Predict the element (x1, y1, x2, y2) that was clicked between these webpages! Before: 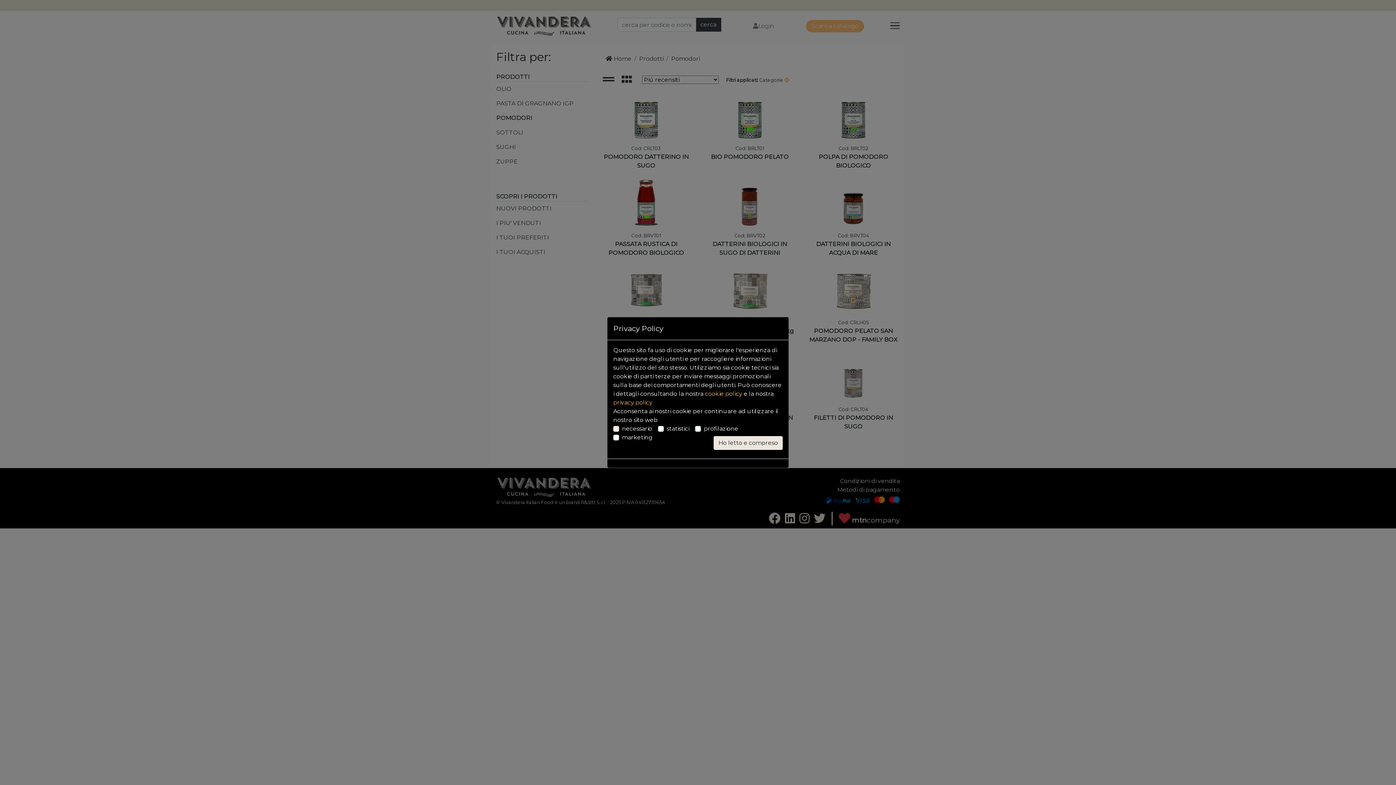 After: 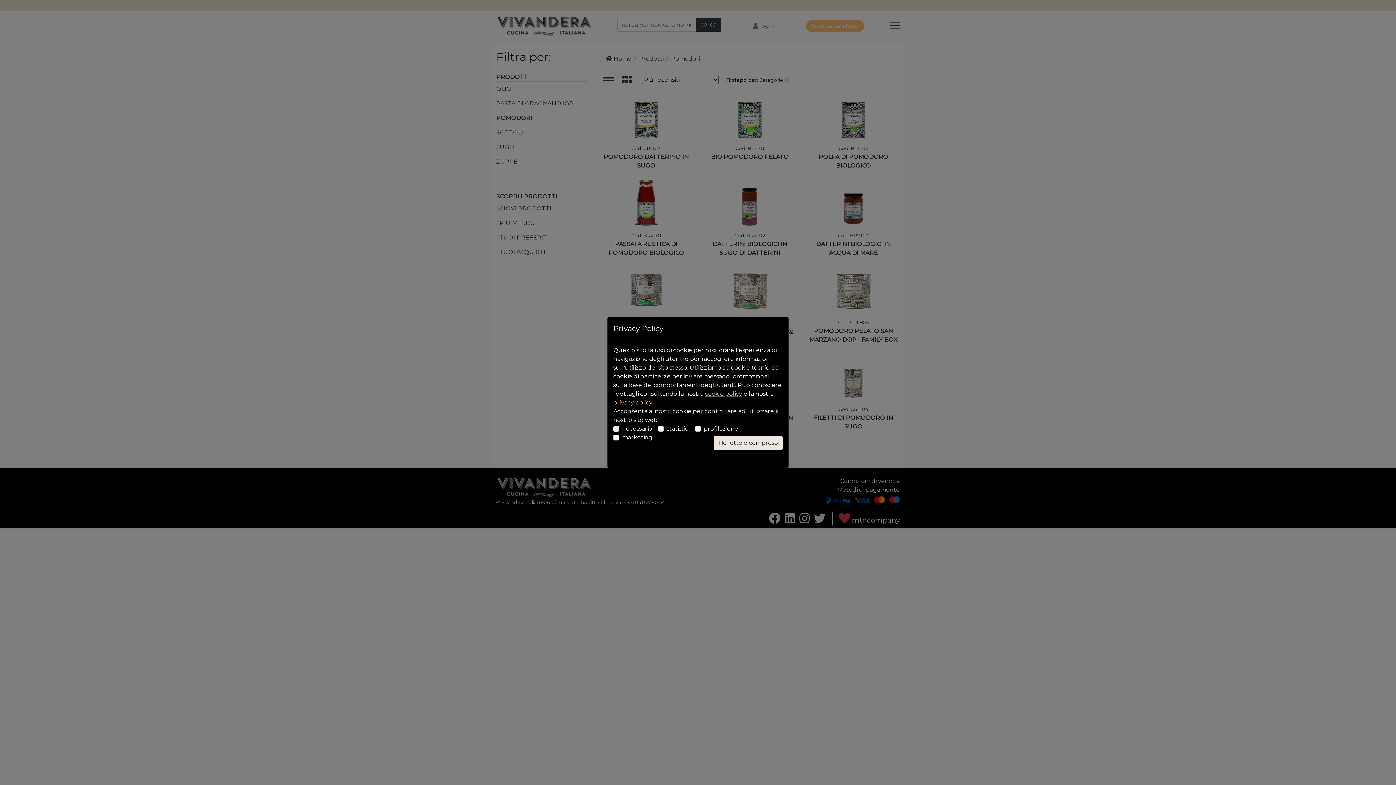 Action: label: cookie policy bbox: (705, 390, 742, 397)